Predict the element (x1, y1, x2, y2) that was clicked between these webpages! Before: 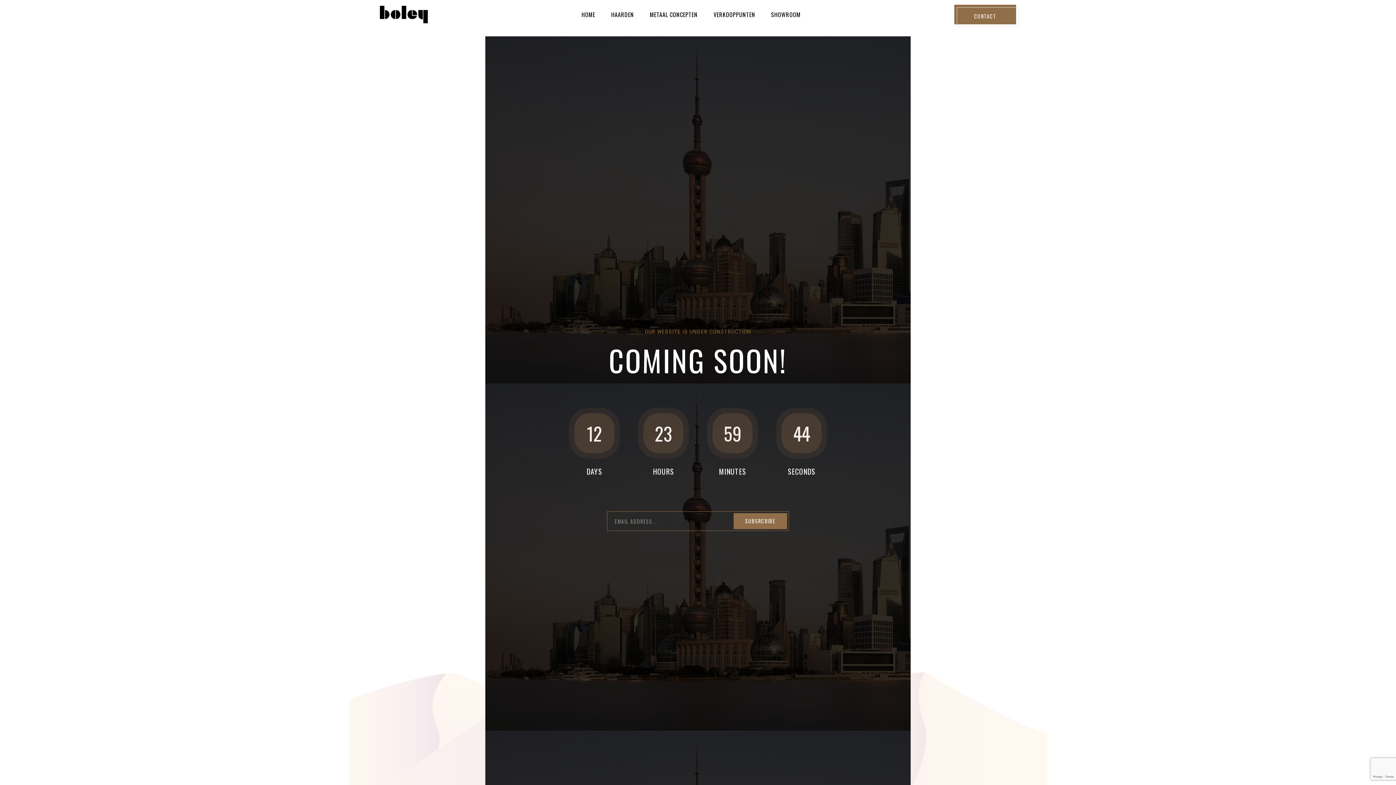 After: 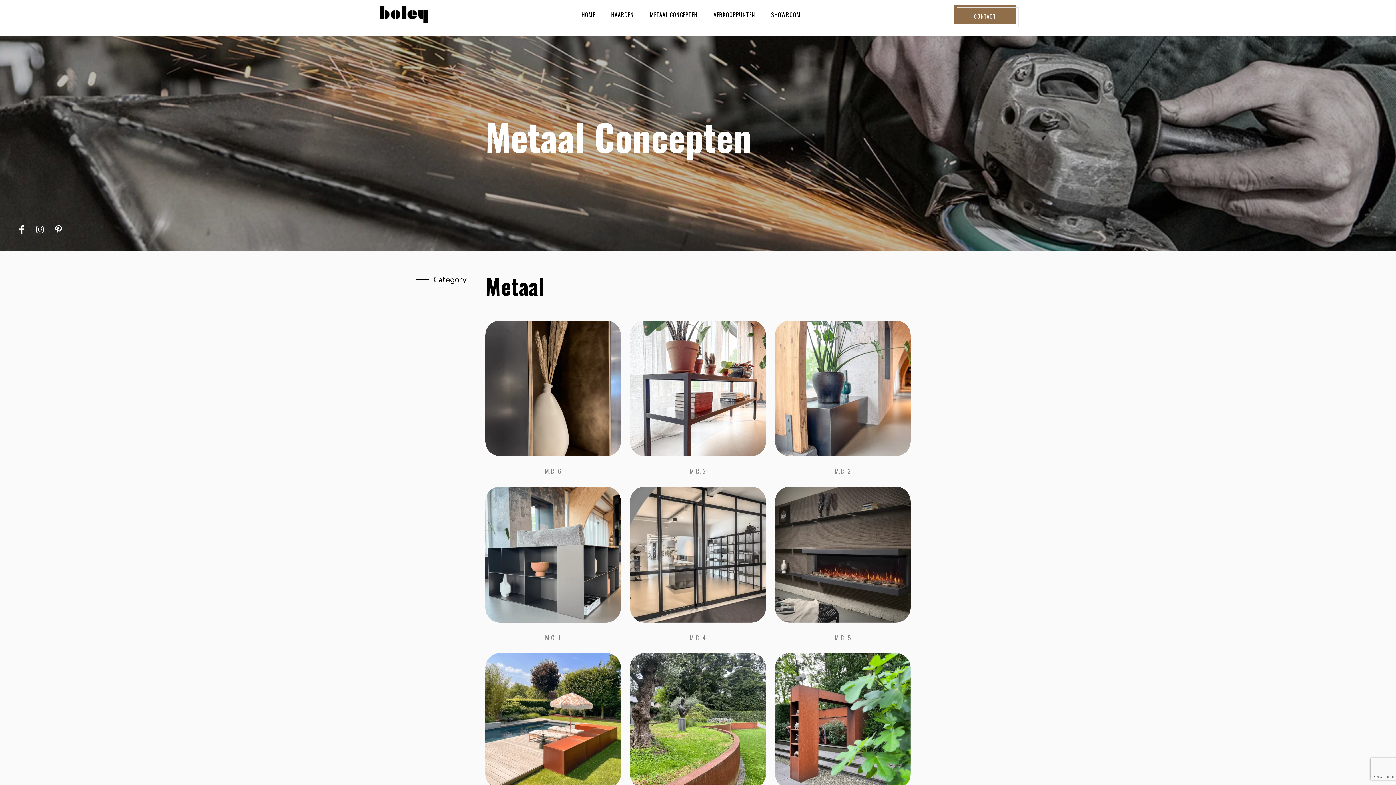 Action: label: METAAL CONCEPTEN bbox: (650, 0, 697, 29)